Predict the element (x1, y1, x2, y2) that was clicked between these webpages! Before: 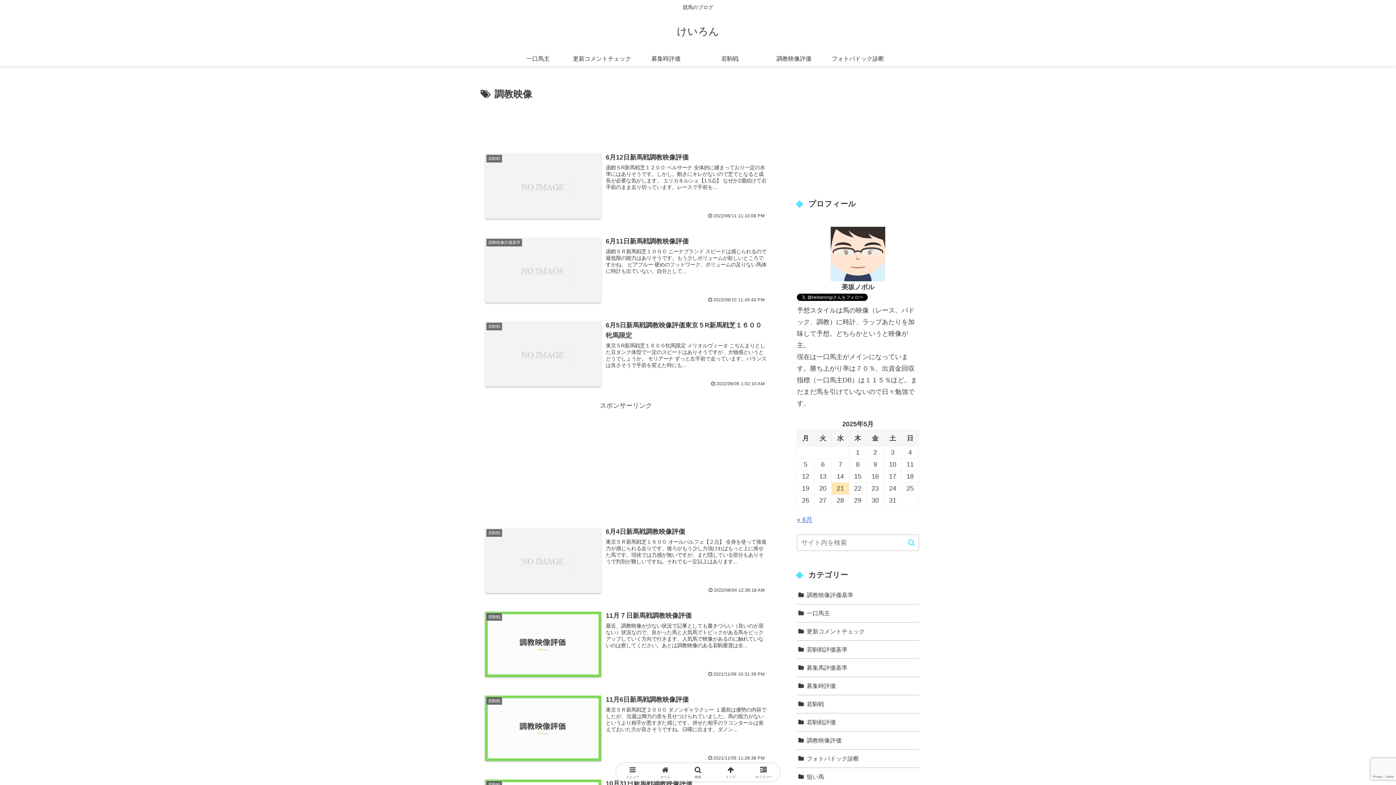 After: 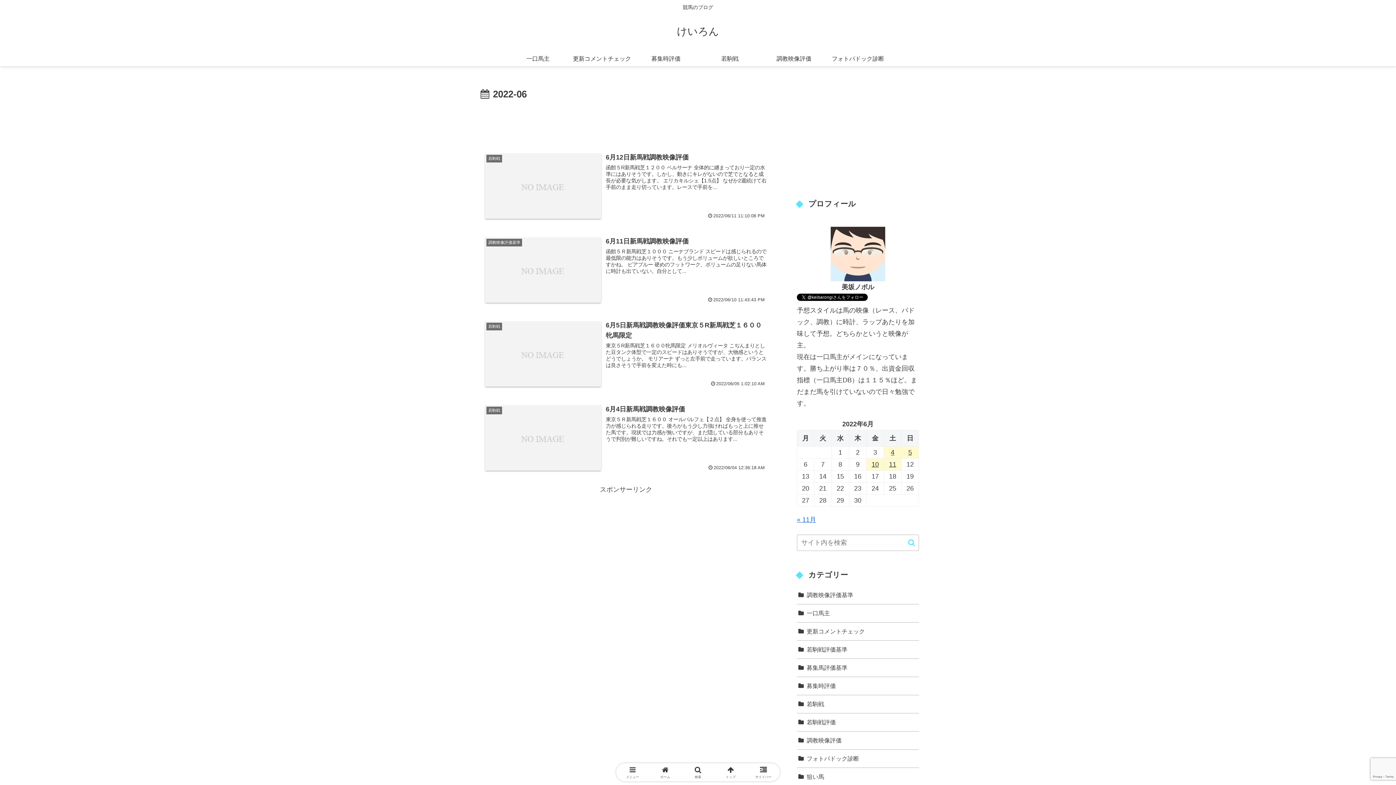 Action: label: « 6月 bbox: (797, 516, 812, 523)